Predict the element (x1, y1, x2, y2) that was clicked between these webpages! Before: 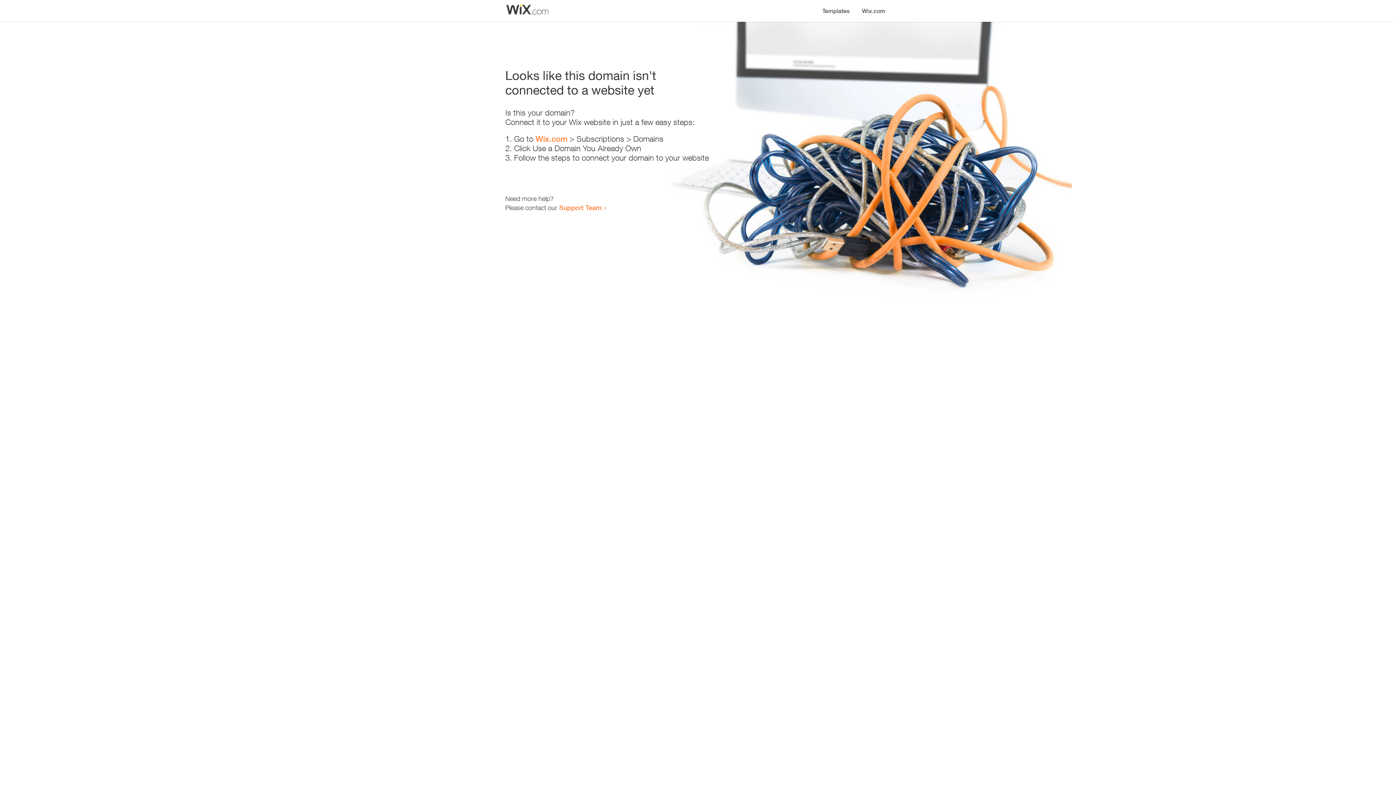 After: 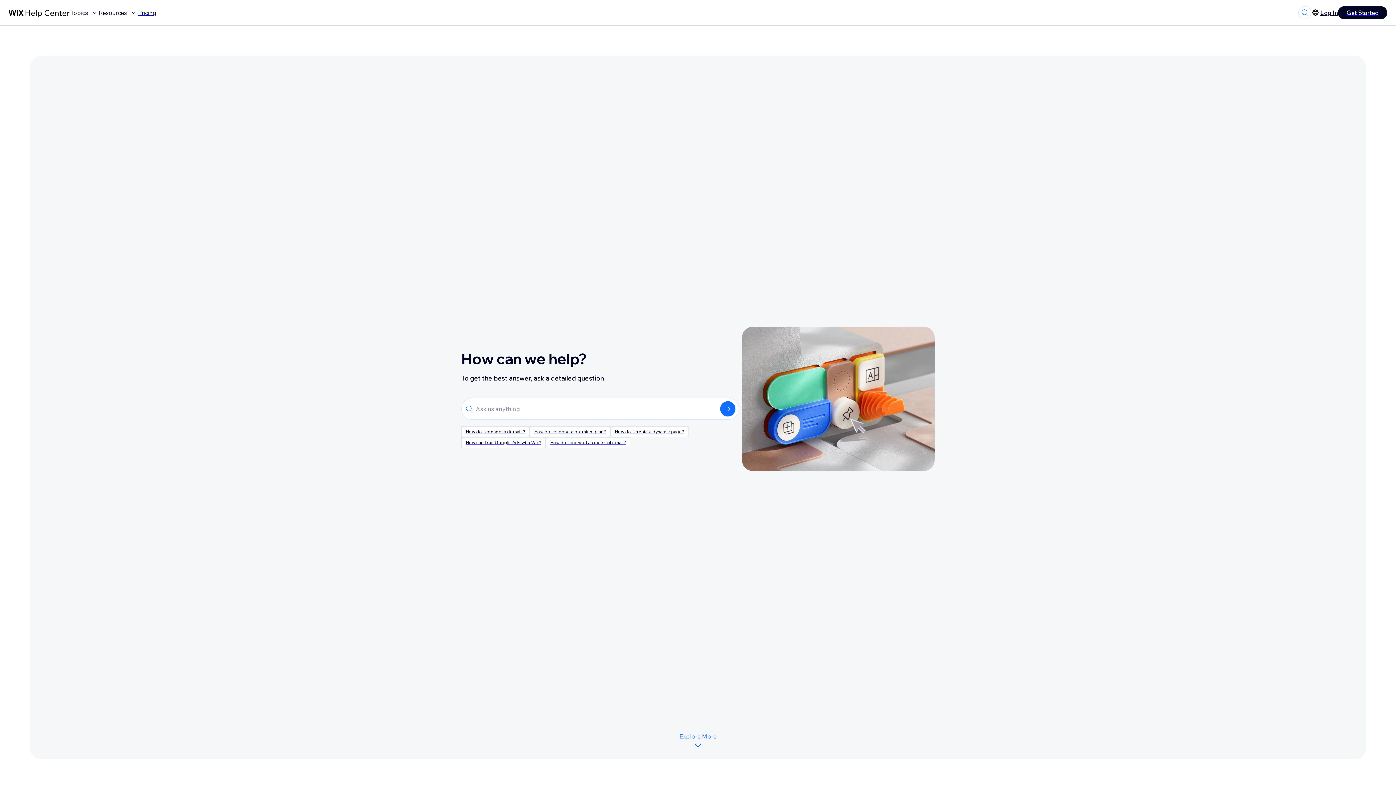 Action: label: Support Team bbox: (559, 203, 601, 211)